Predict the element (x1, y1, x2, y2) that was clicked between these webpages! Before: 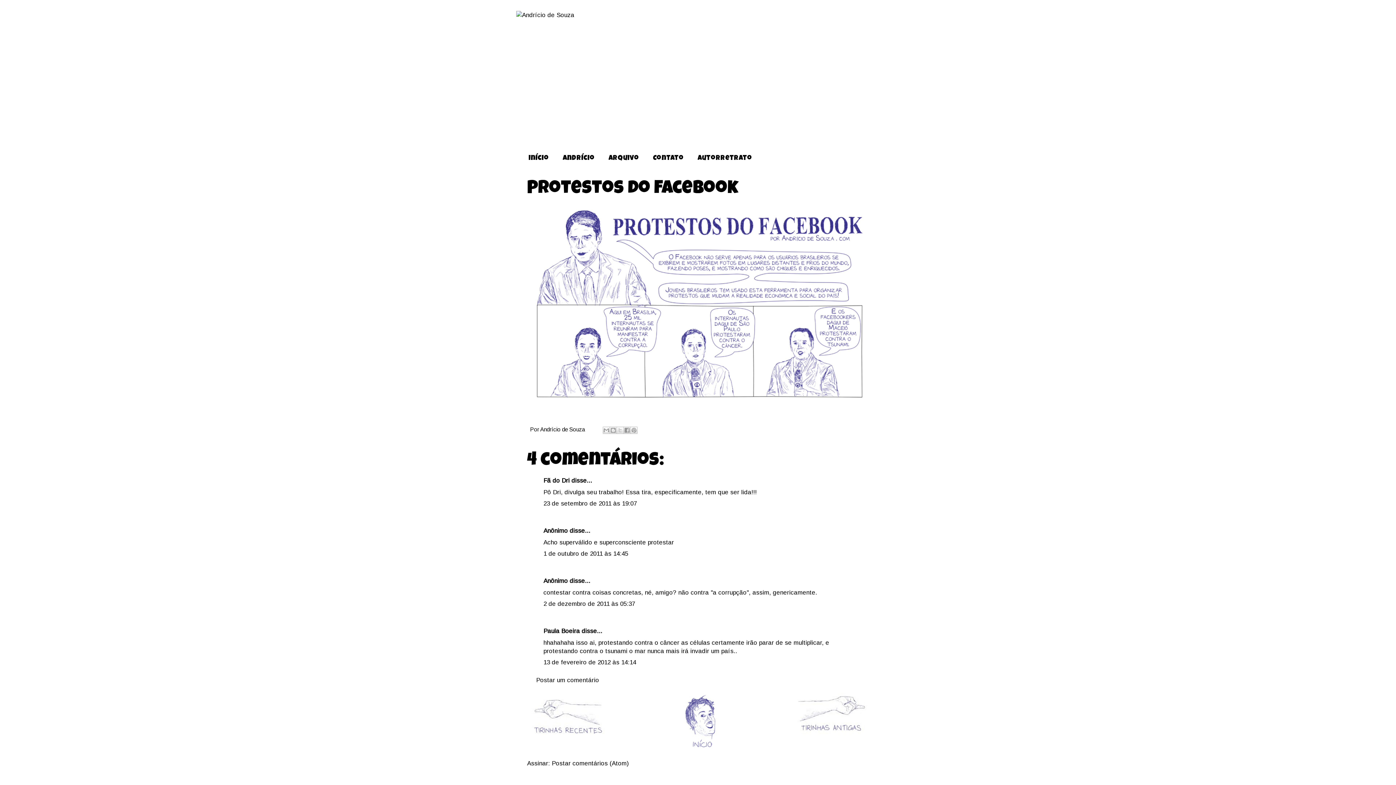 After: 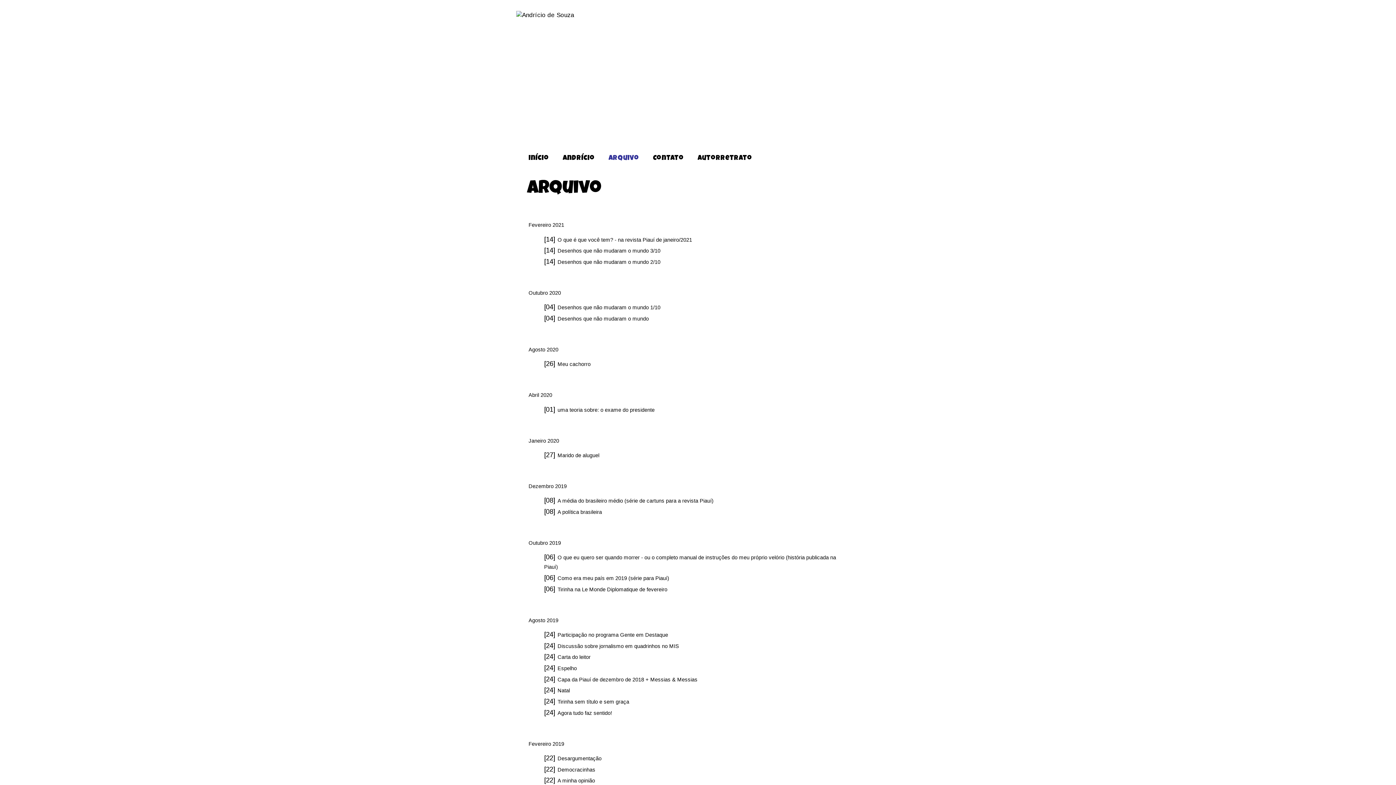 Action: label: Arquivo bbox: (601, 151, 646, 166)